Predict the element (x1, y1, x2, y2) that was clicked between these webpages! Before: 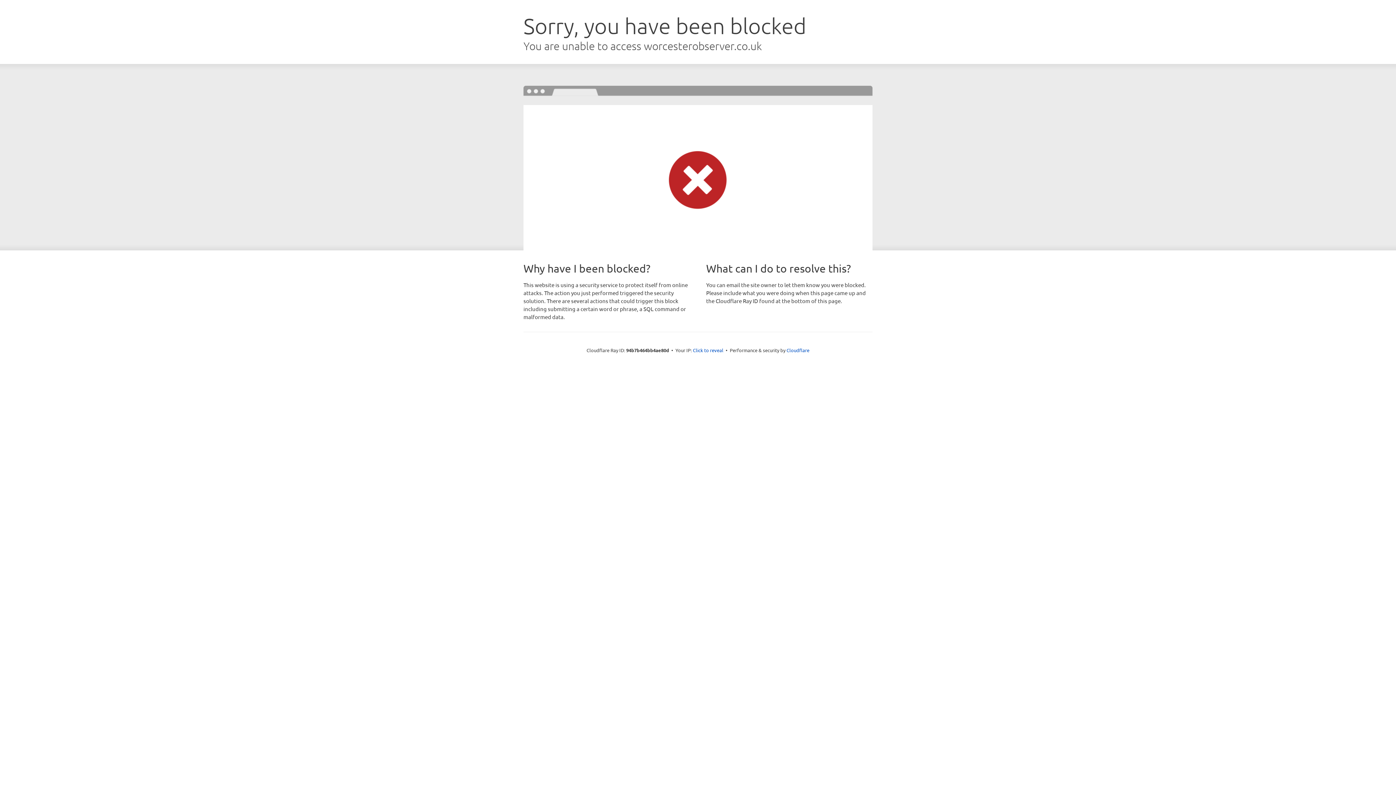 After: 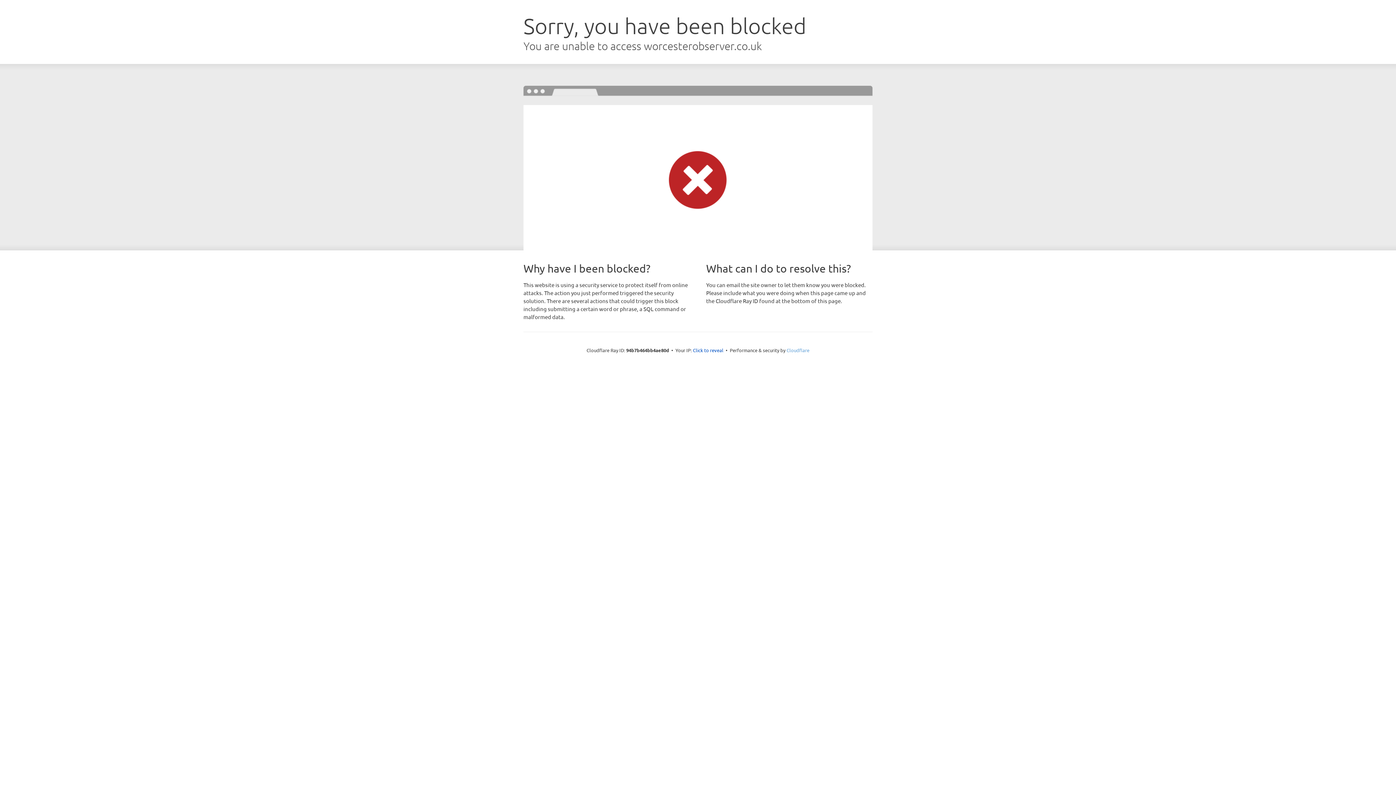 Action: bbox: (786, 347, 809, 353) label: Cloudflare